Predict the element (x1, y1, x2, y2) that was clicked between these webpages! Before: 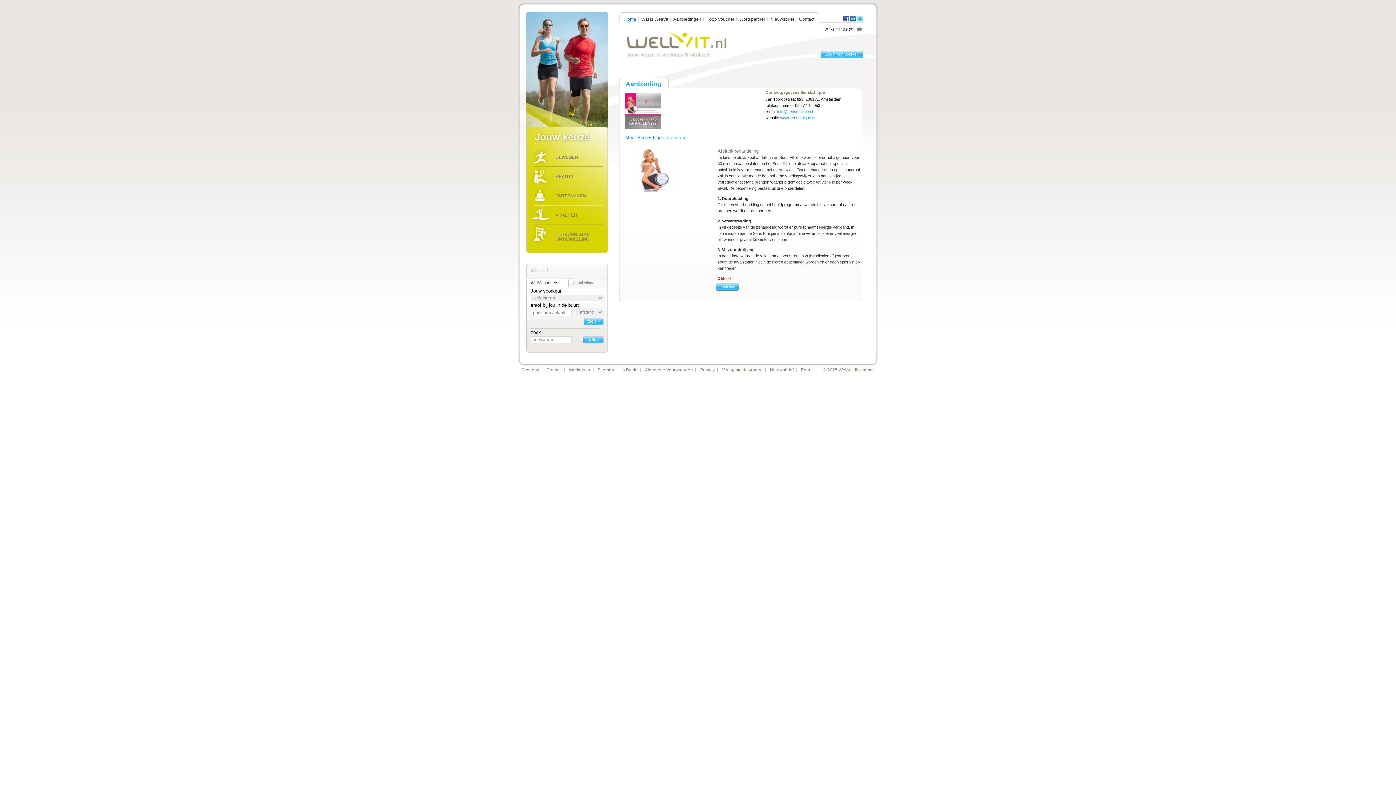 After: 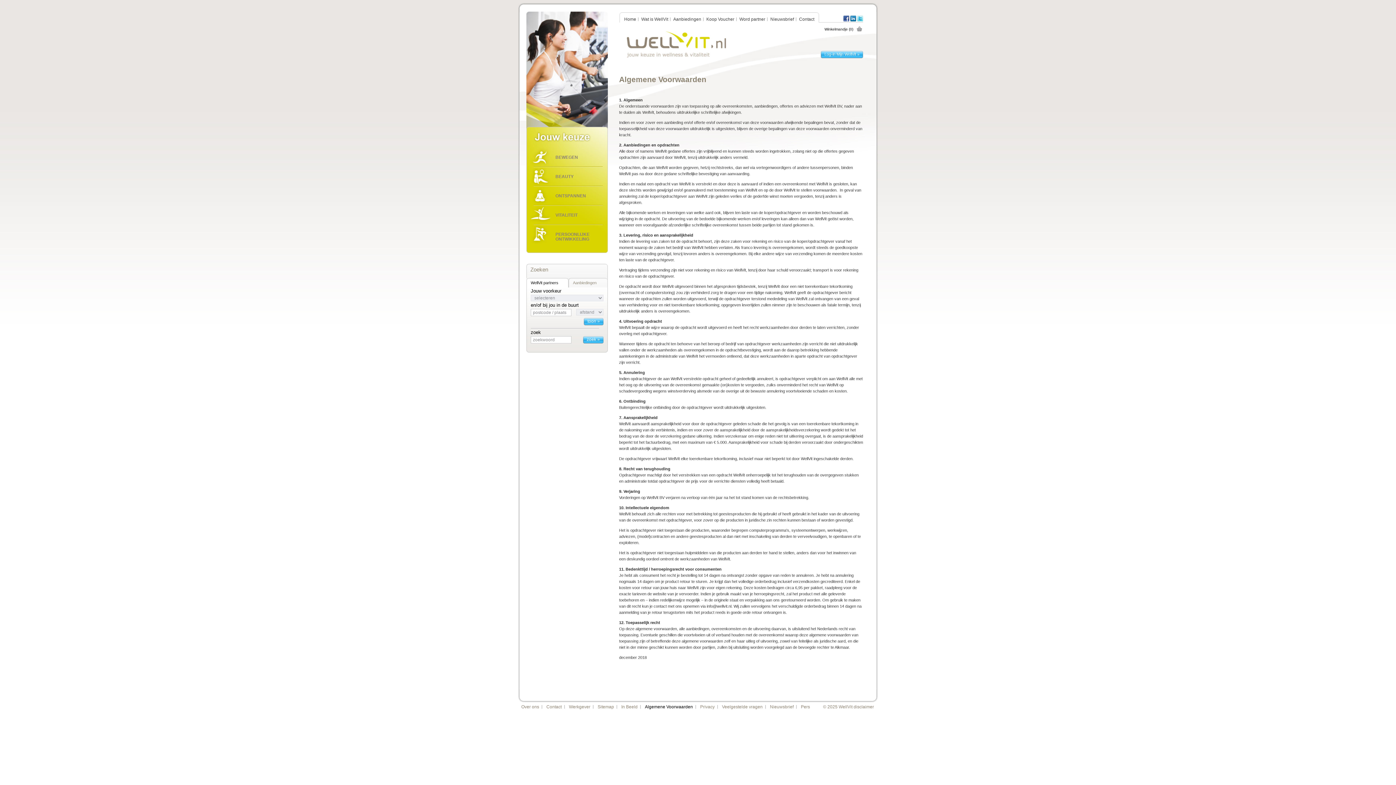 Action: bbox: (641, 364, 696, 375) label: Algemene Voorwaarden